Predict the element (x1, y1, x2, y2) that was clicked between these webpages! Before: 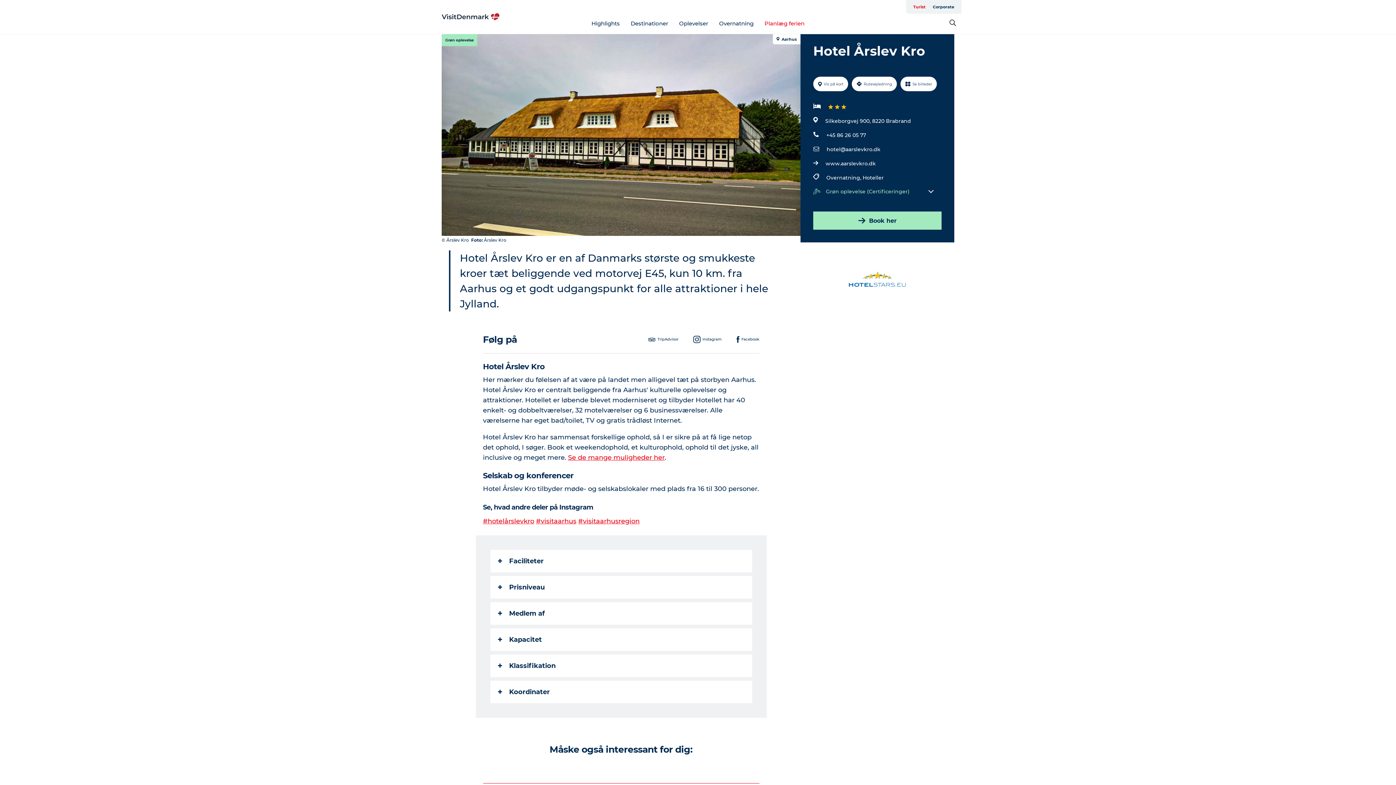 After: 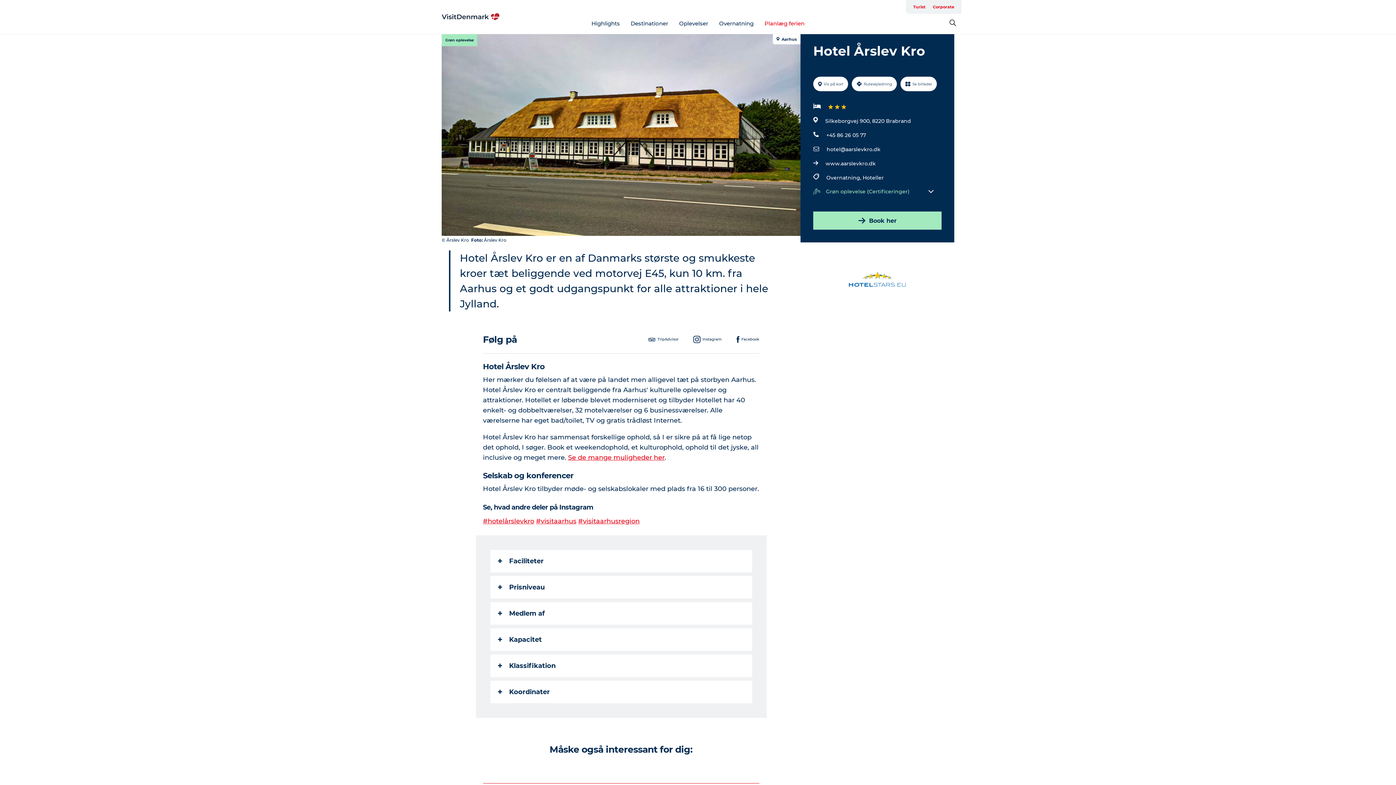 Action: bbox: (929, 0, 958, 13) label: Corporate